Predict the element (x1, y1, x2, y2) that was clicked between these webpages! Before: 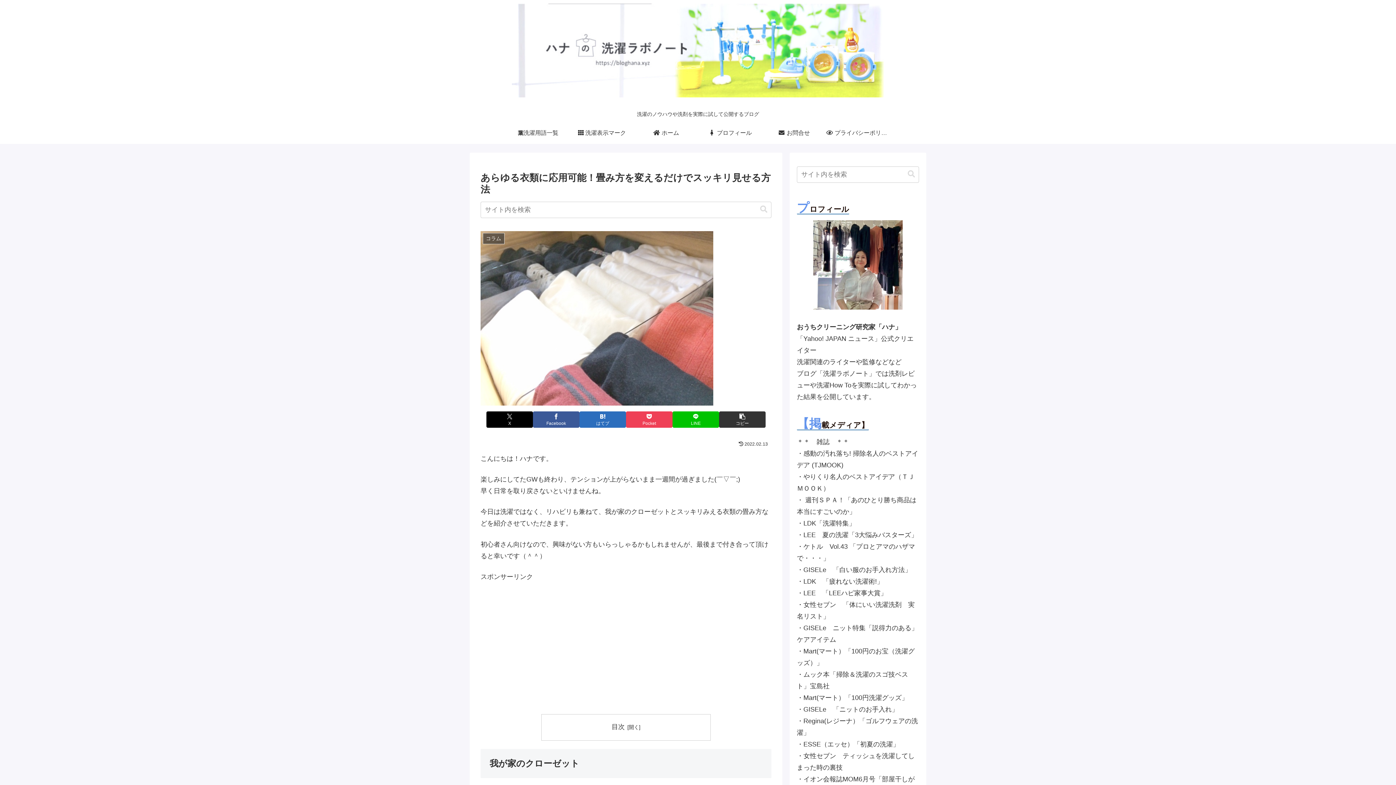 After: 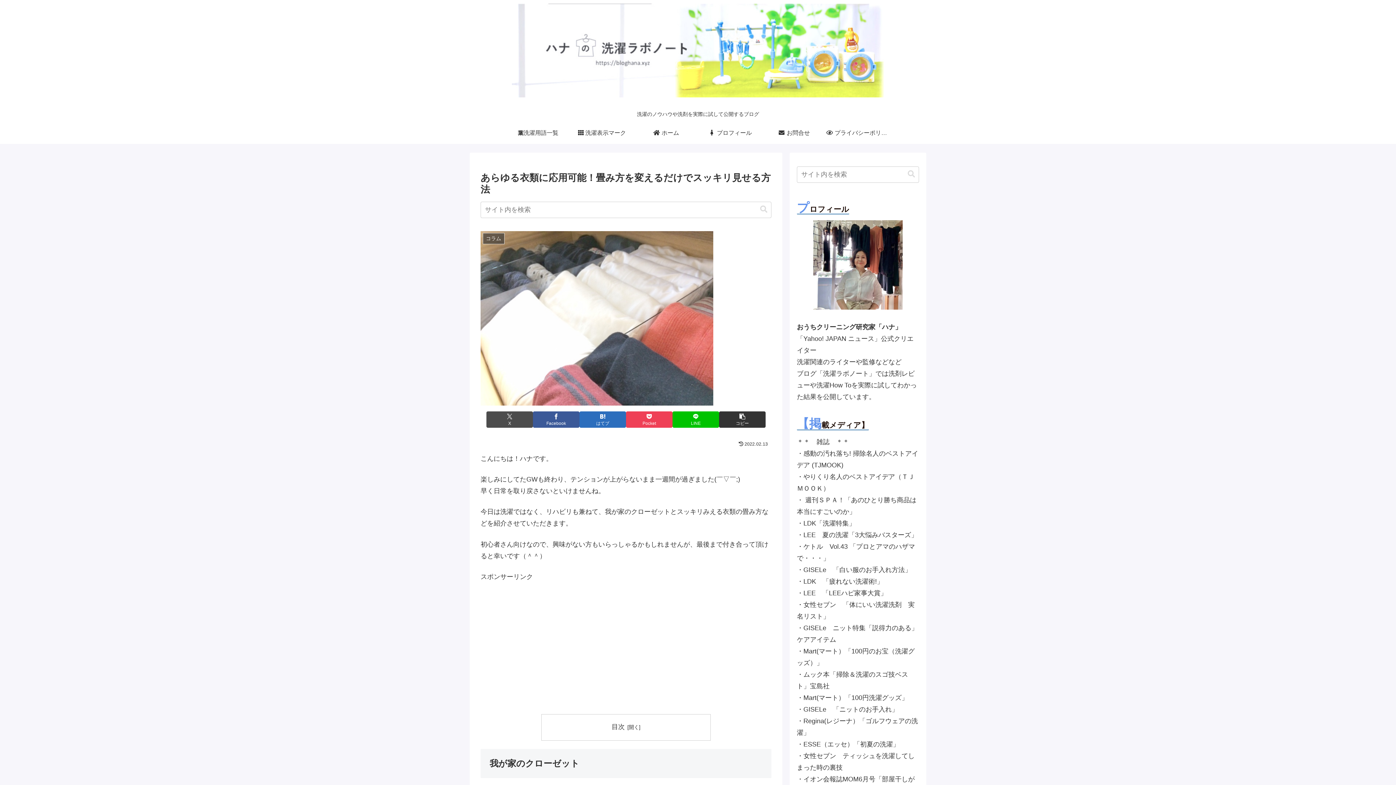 Action: bbox: (486, 411, 533, 427) label: Xでシェア